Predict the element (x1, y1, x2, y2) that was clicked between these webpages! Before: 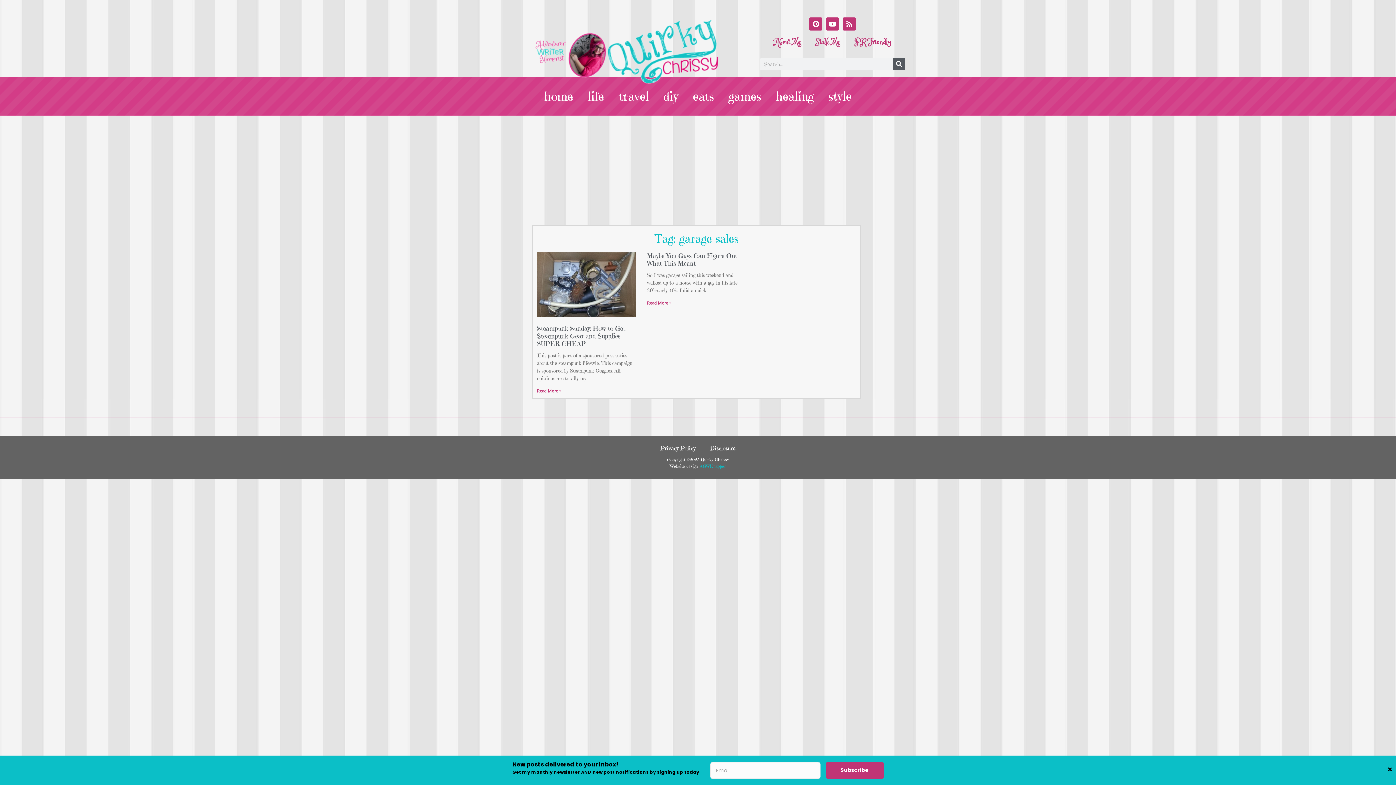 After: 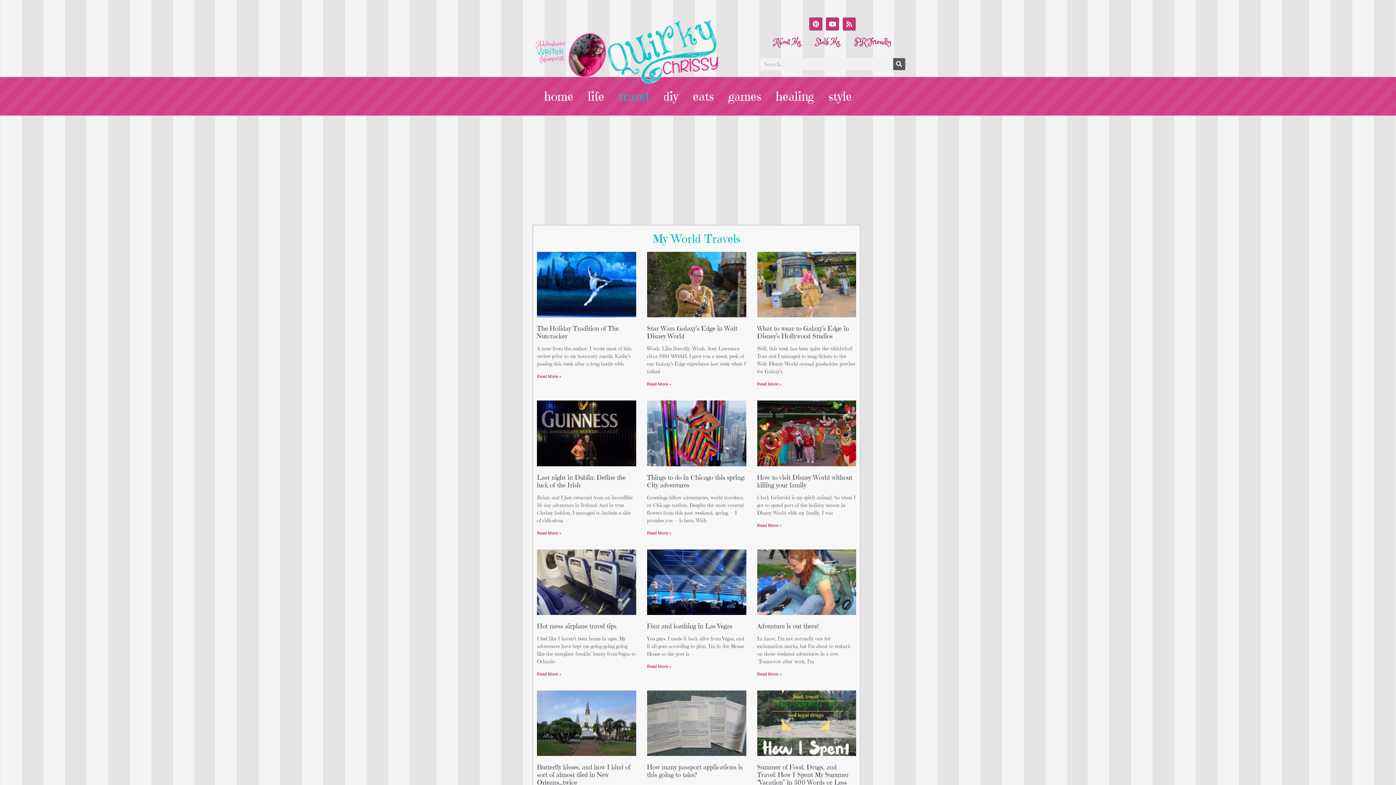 Action: bbox: (611, 88, 656, 104) label: travel